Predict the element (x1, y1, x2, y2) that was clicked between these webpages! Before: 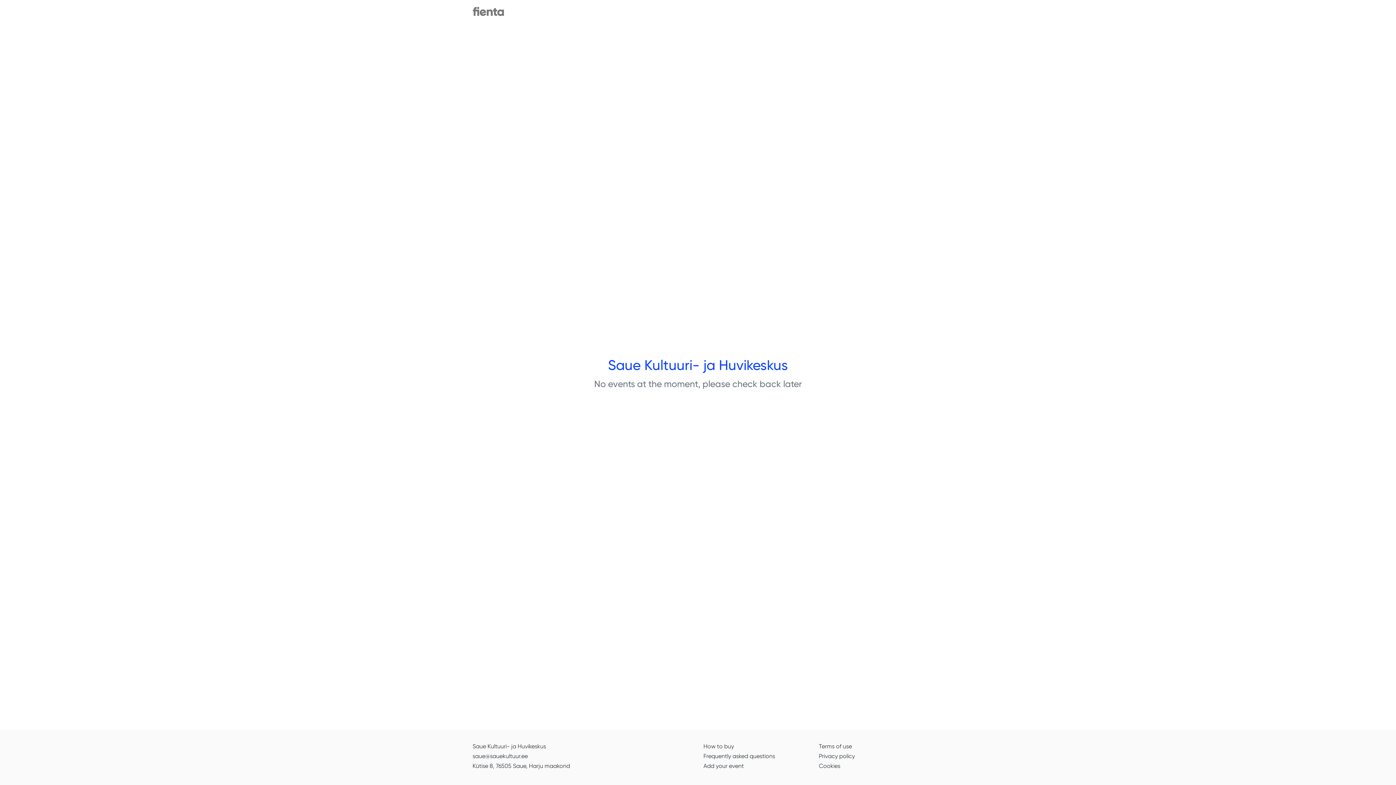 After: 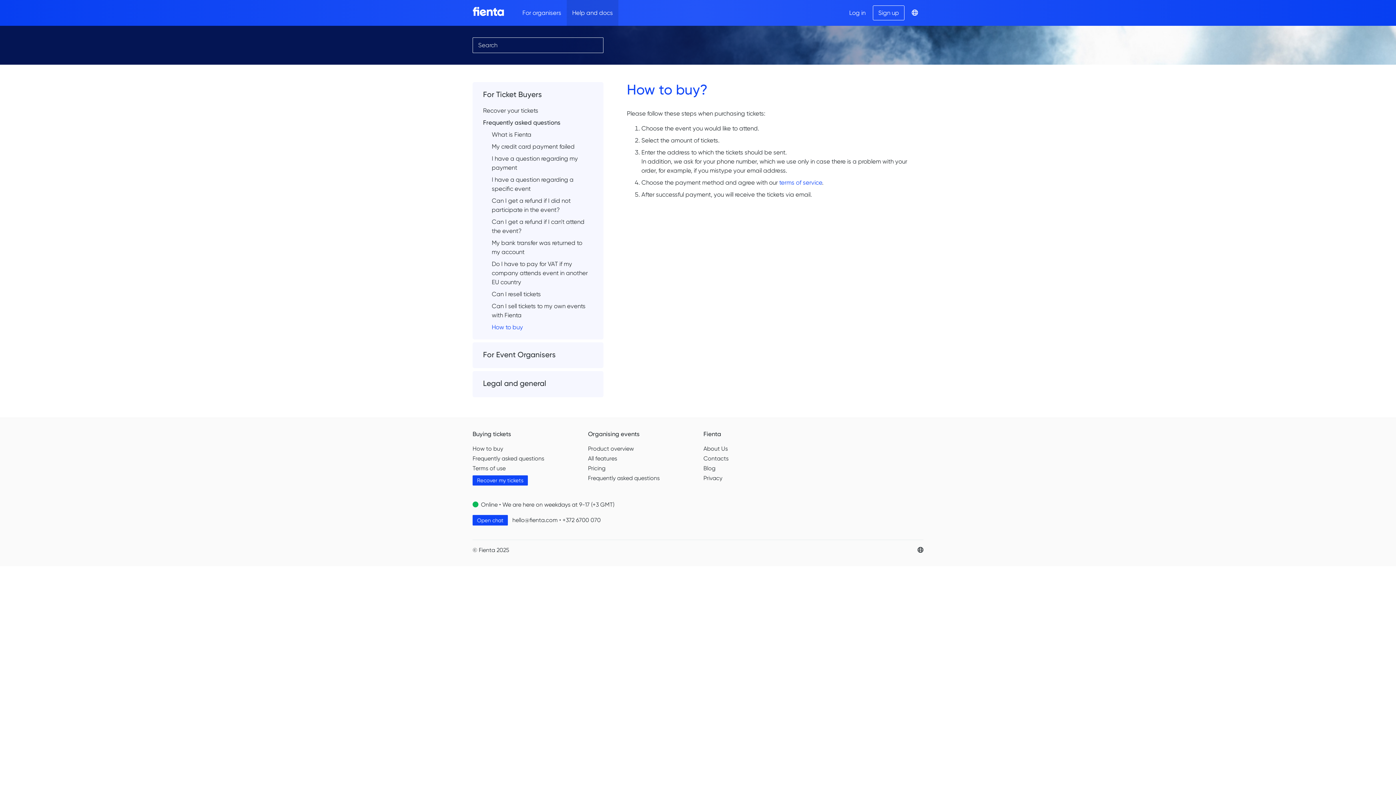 Action: label: How to buy bbox: (703, 743, 734, 750)